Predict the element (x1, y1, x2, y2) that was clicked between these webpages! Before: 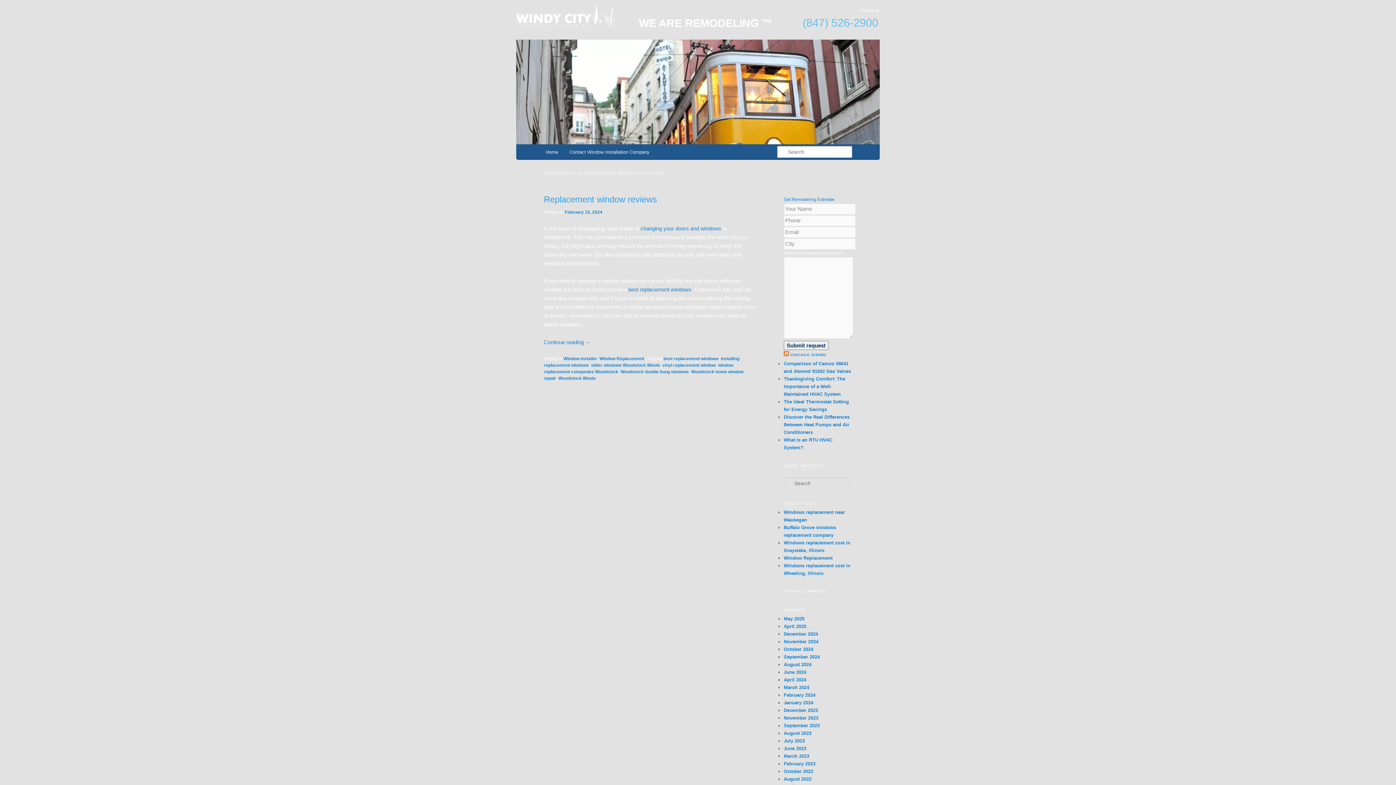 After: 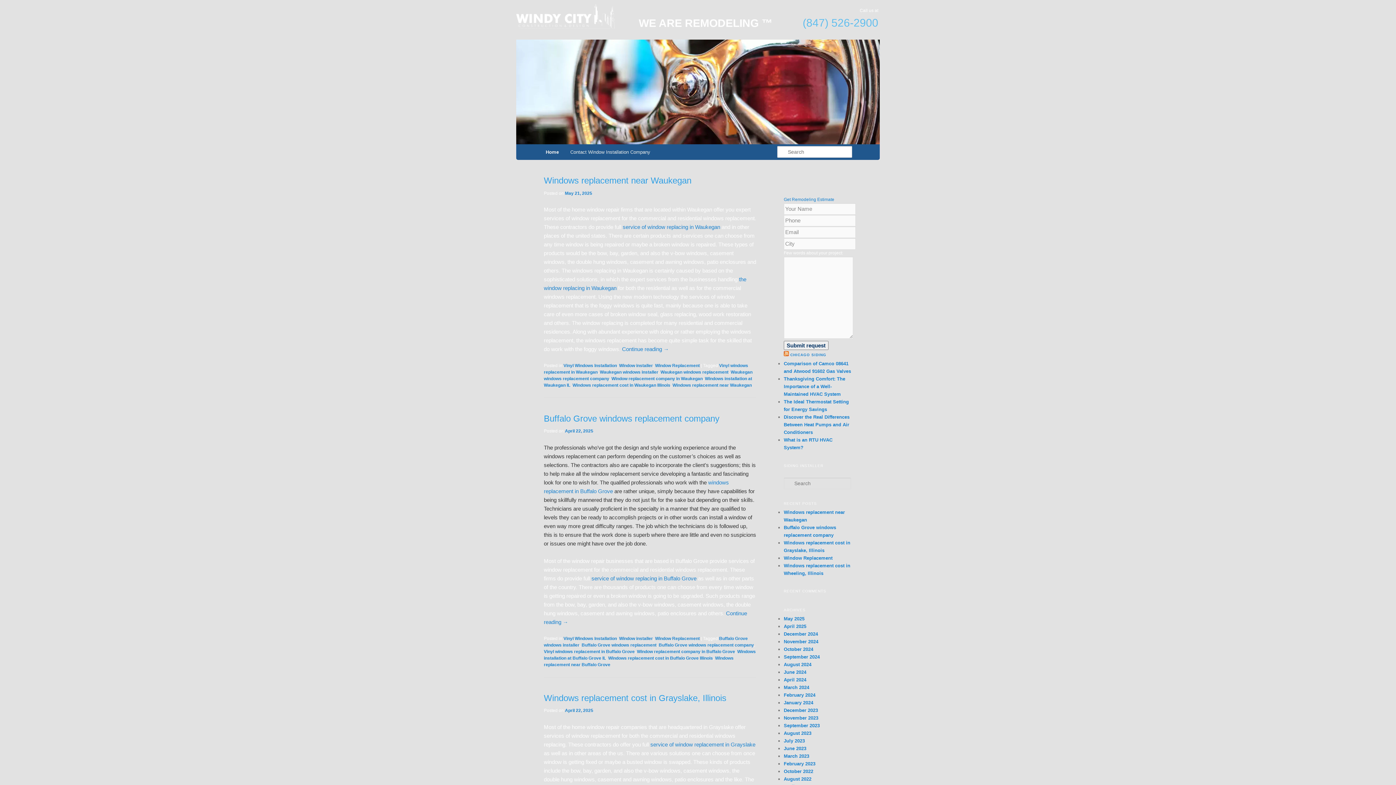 Action: bbox: (516, 136, 880, 142)